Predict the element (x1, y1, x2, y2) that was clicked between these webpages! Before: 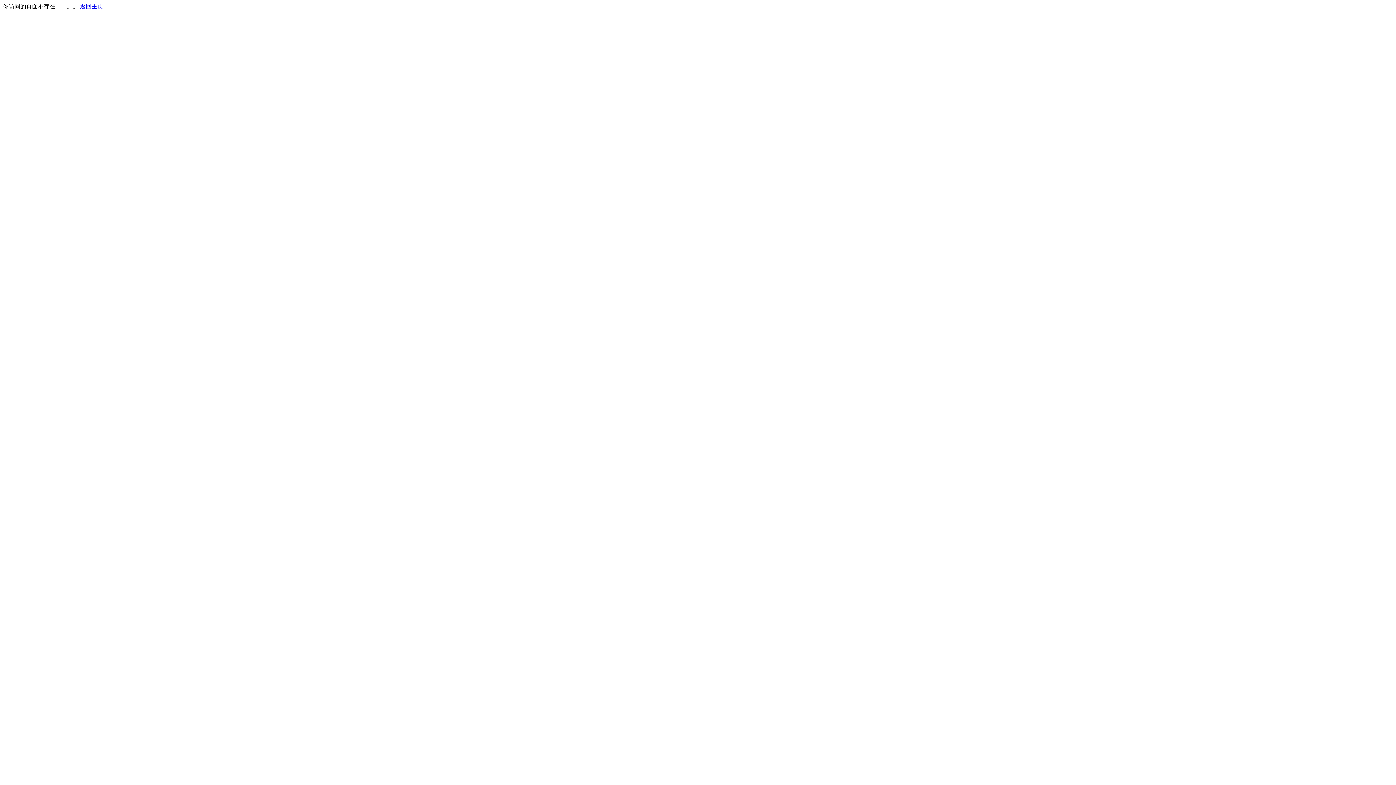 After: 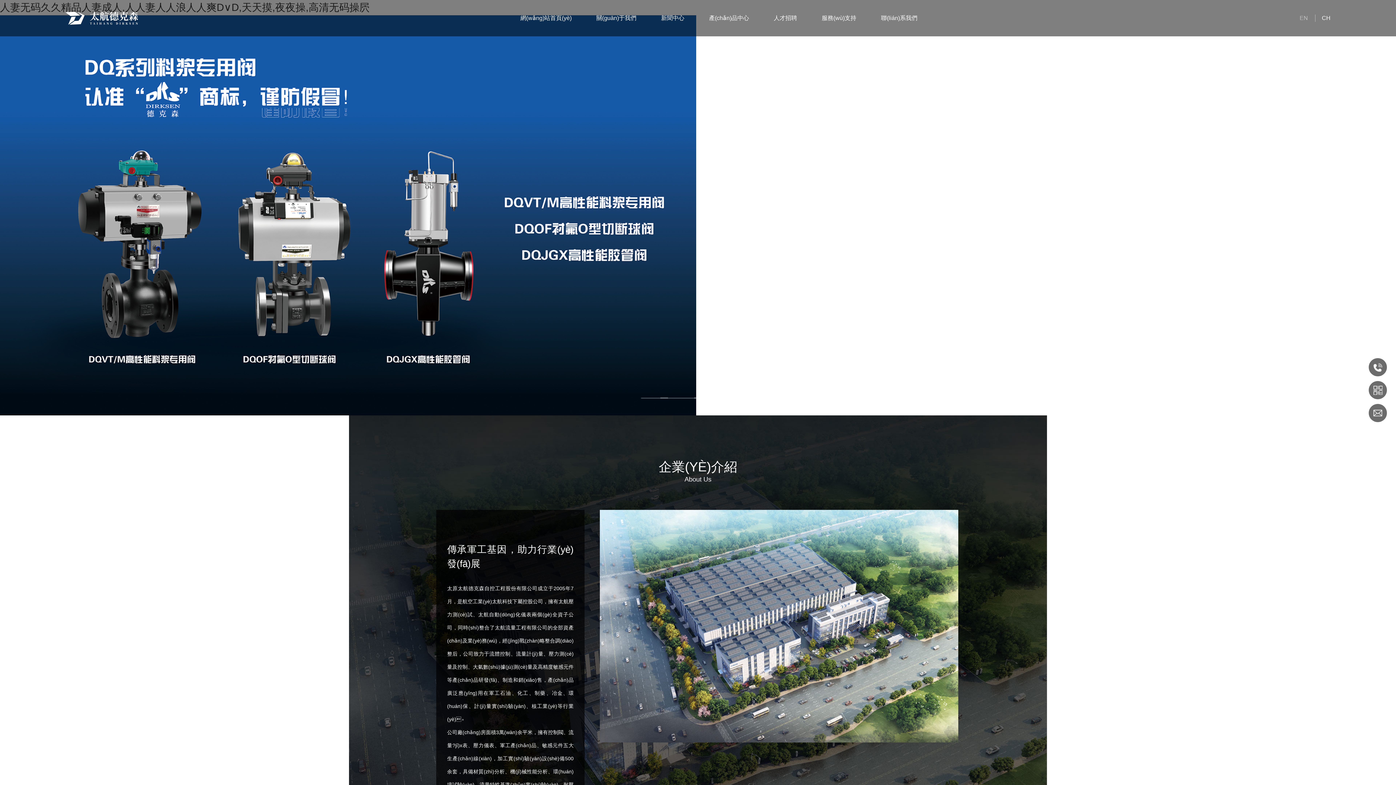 Action: label: 返回主页 bbox: (80, 3, 103, 9)